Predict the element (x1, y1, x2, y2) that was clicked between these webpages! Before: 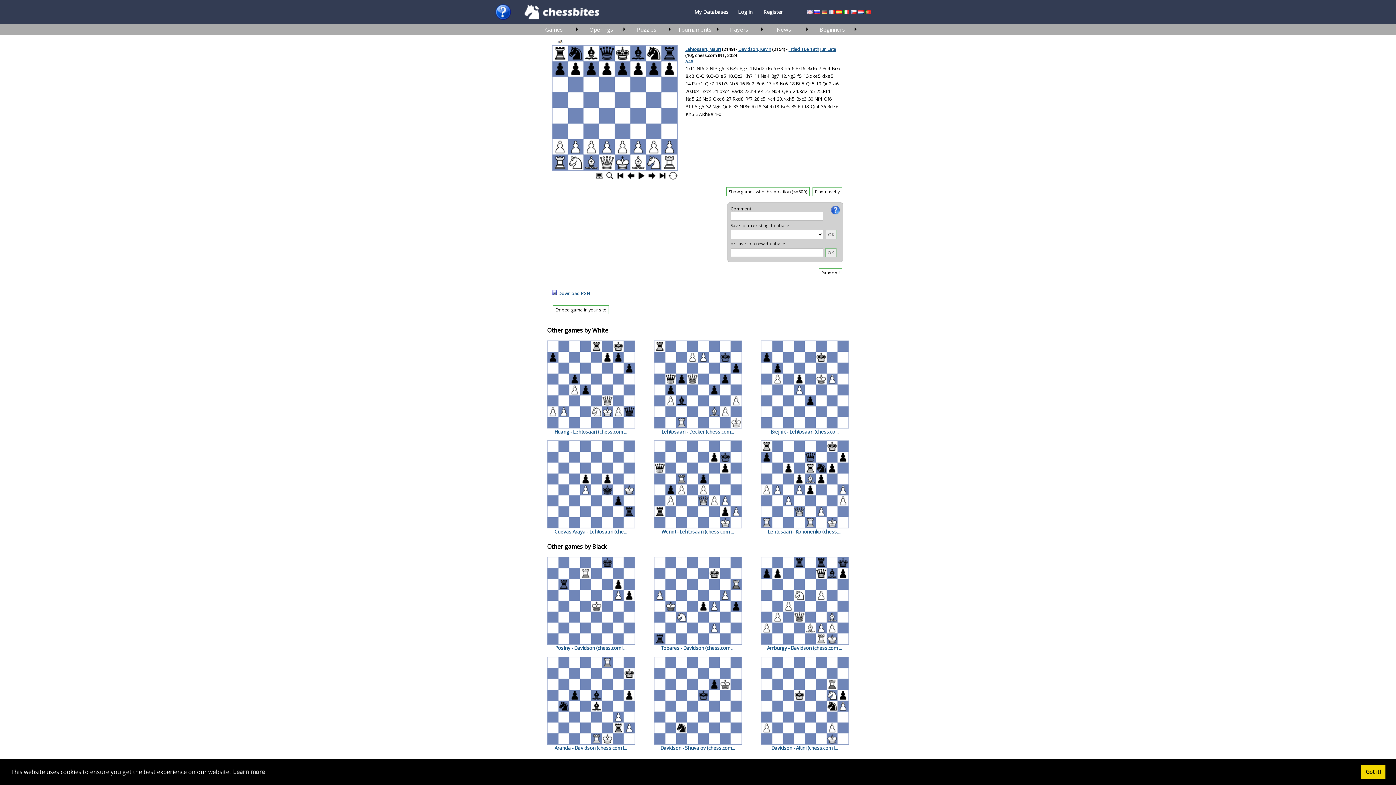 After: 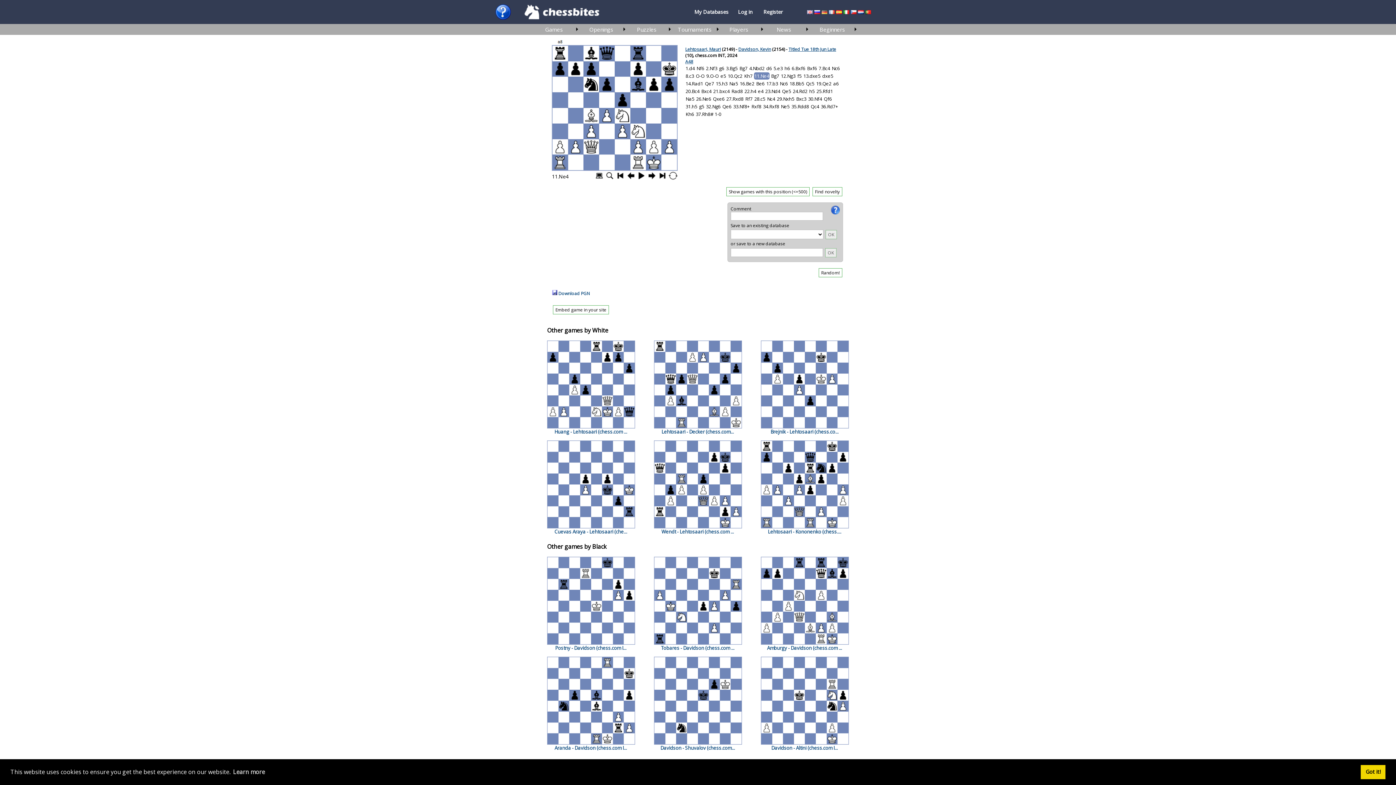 Action: label: 11.Ne4 bbox: (754, 72, 769, 79)